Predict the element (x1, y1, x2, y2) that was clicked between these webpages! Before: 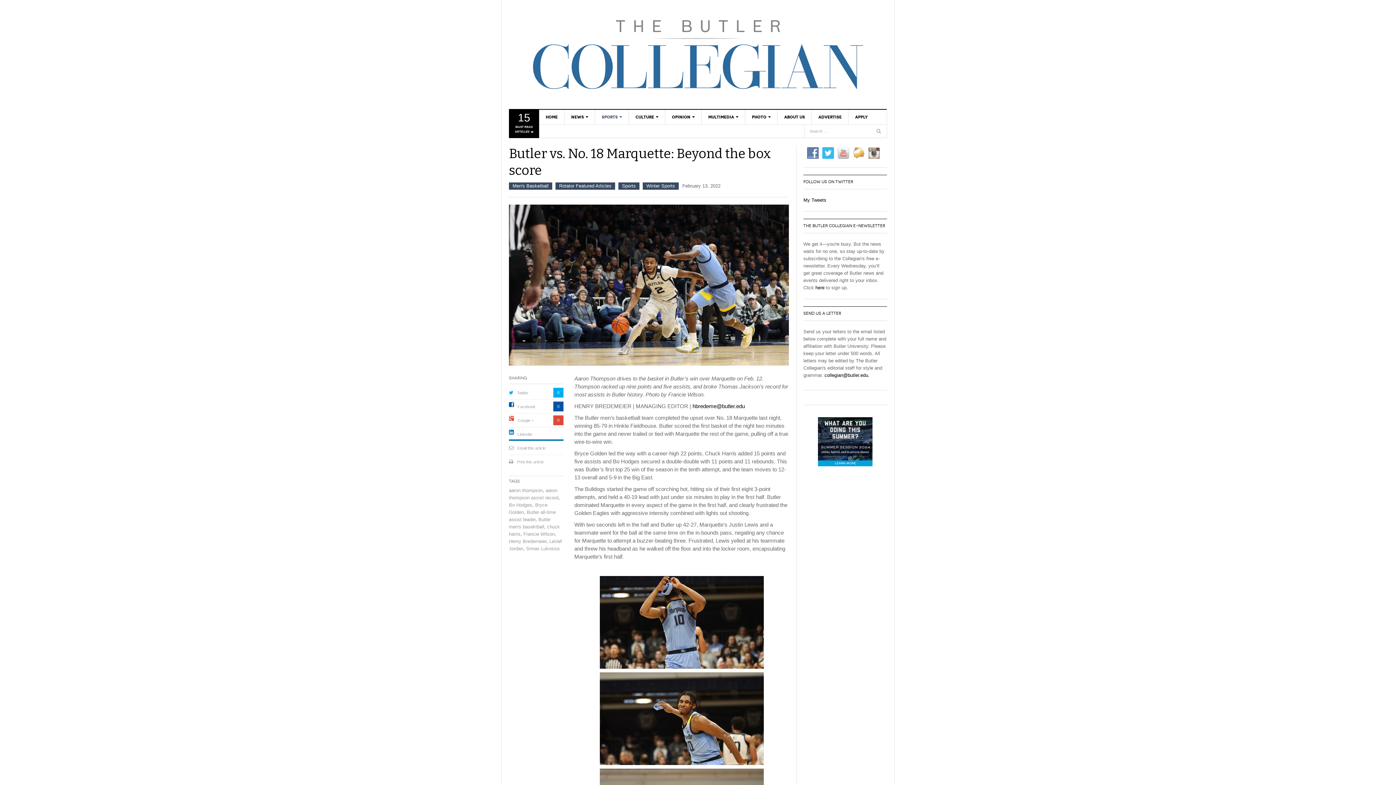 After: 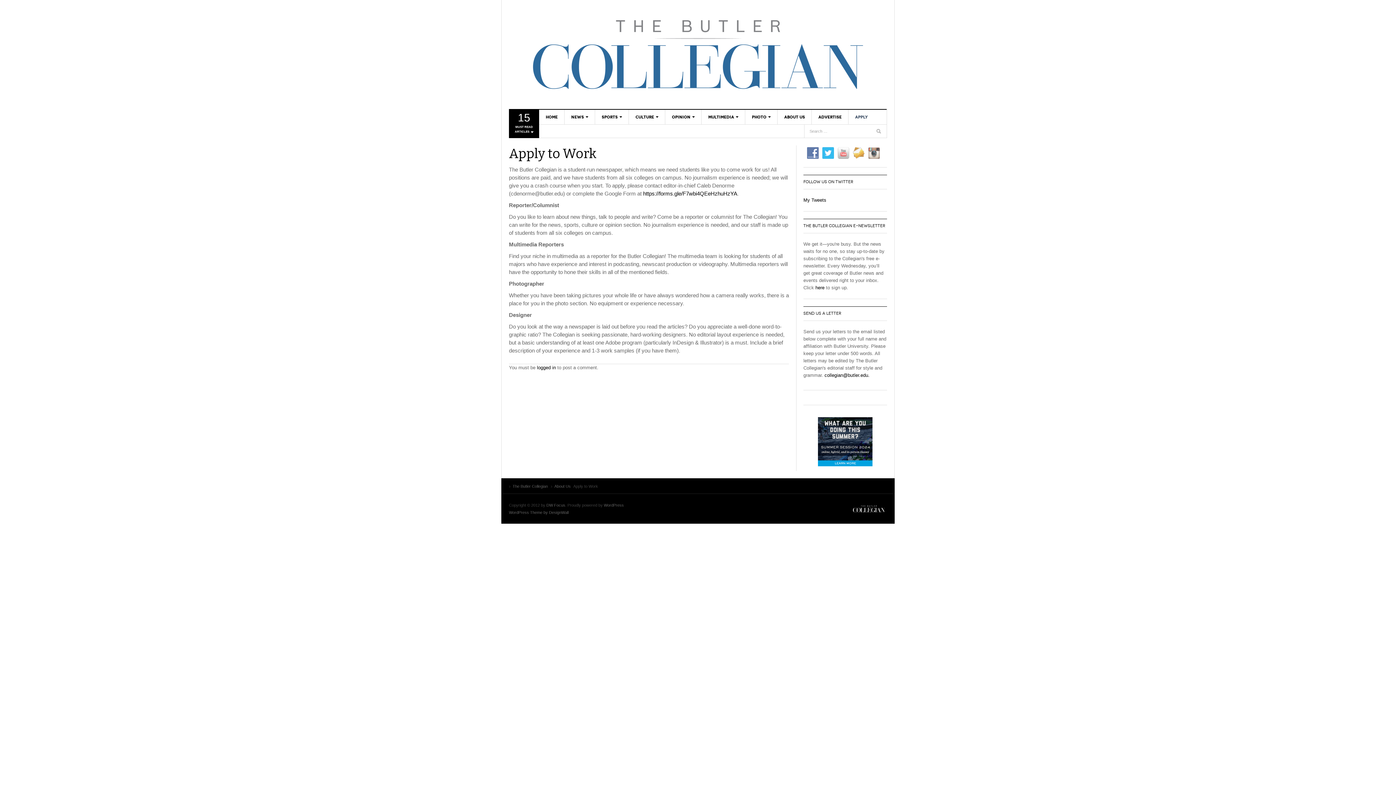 Action: label: APPLY bbox: (848, 109, 874, 124)